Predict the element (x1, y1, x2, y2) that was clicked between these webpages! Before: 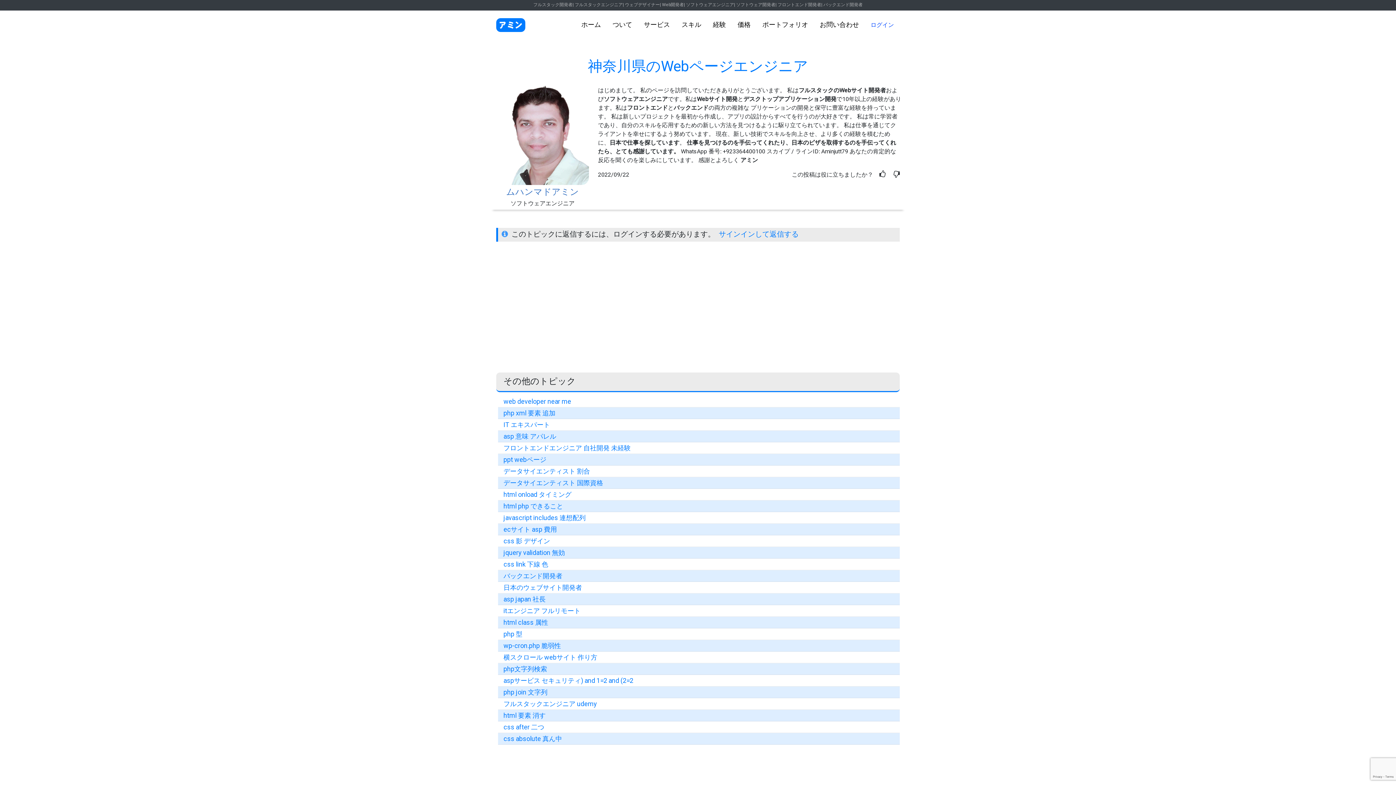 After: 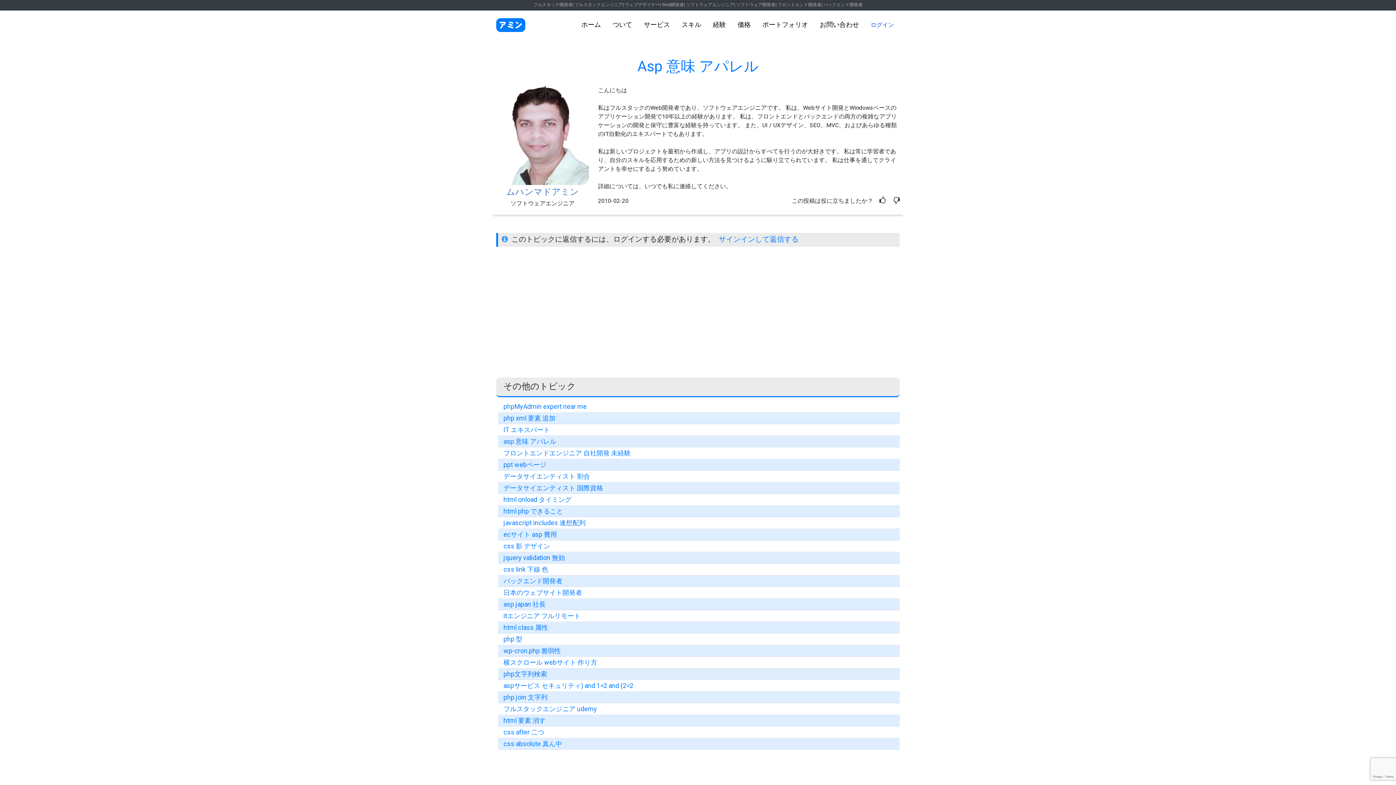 Action: label: asp 意味 アパレル bbox: (503, 432, 556, 440)